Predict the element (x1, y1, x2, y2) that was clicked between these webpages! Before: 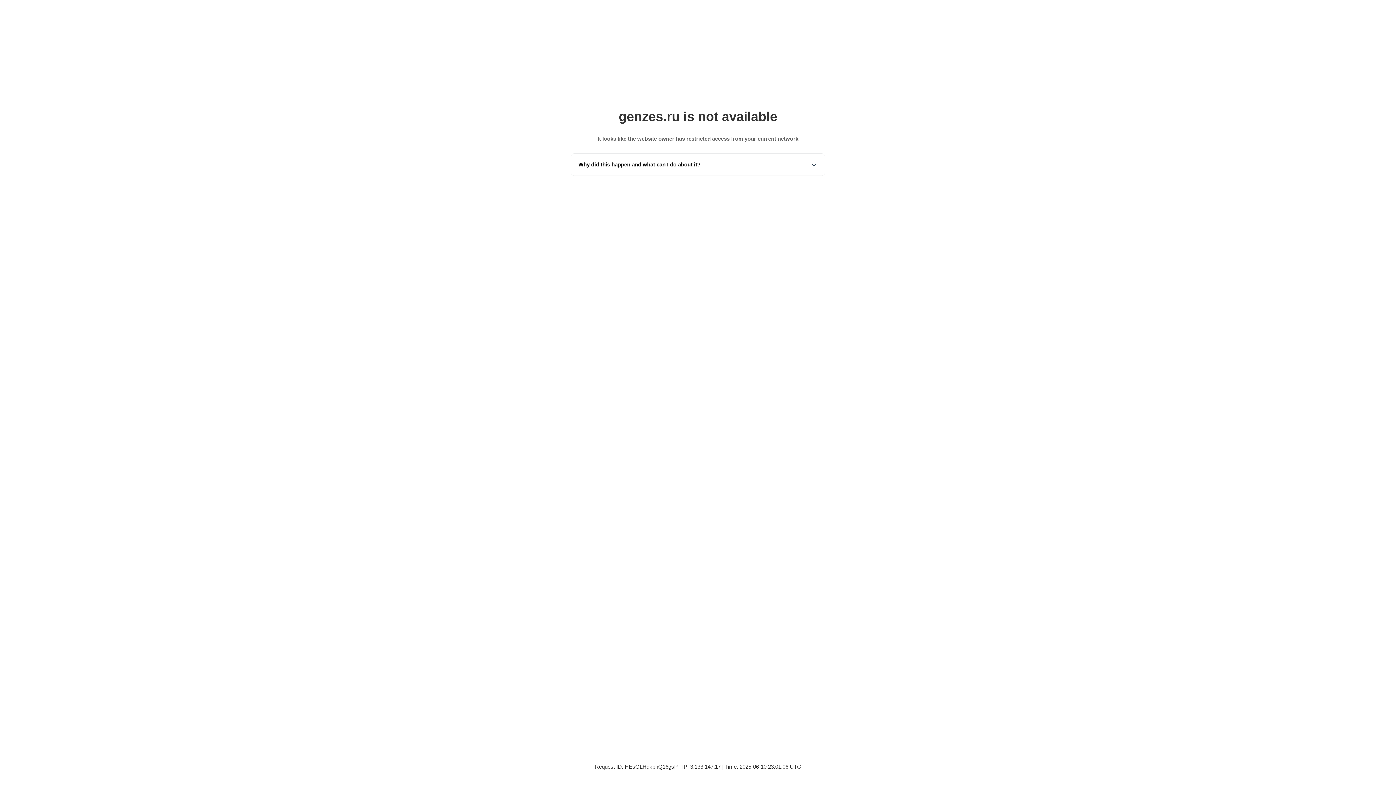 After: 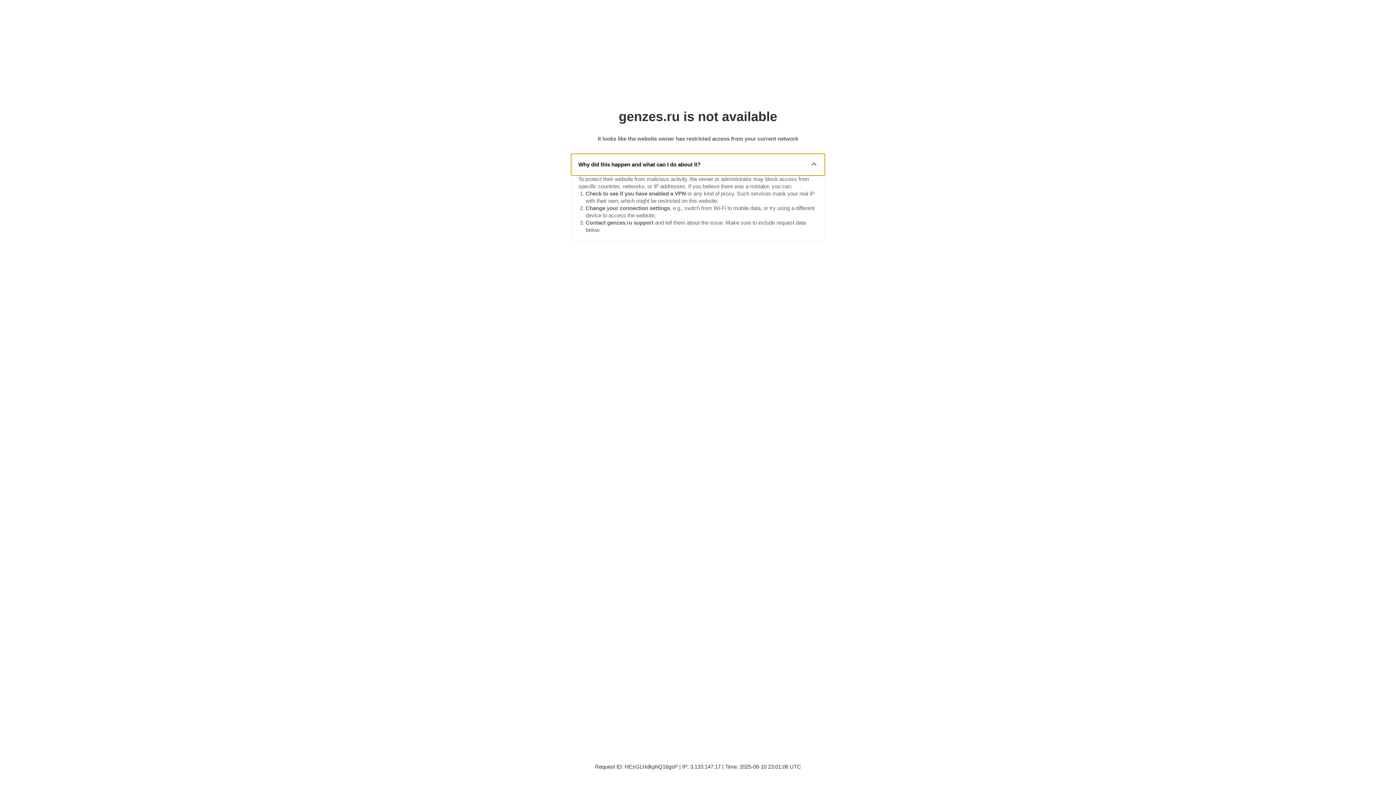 Action: label: Why did this happen and what can I do about it? bbox: (571, 153, 825, 175)